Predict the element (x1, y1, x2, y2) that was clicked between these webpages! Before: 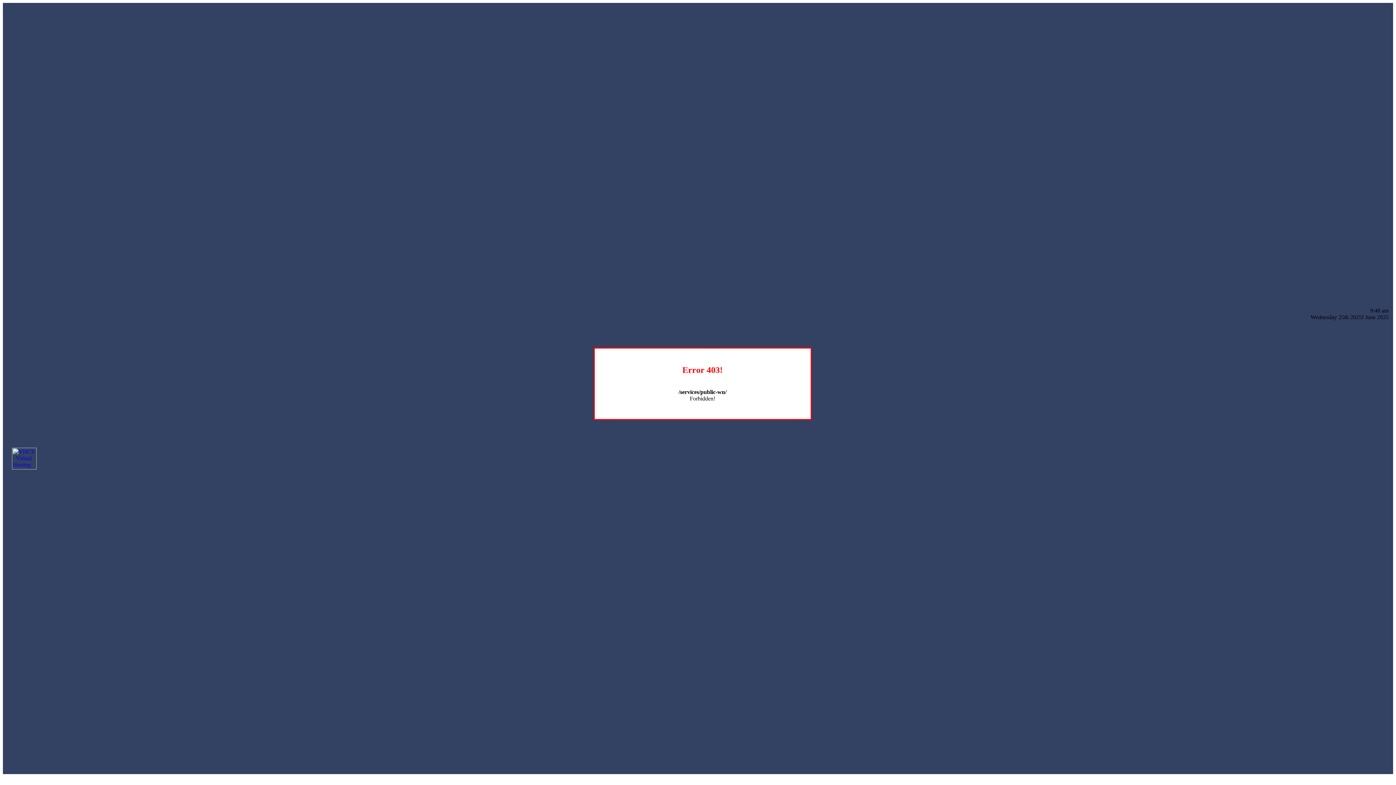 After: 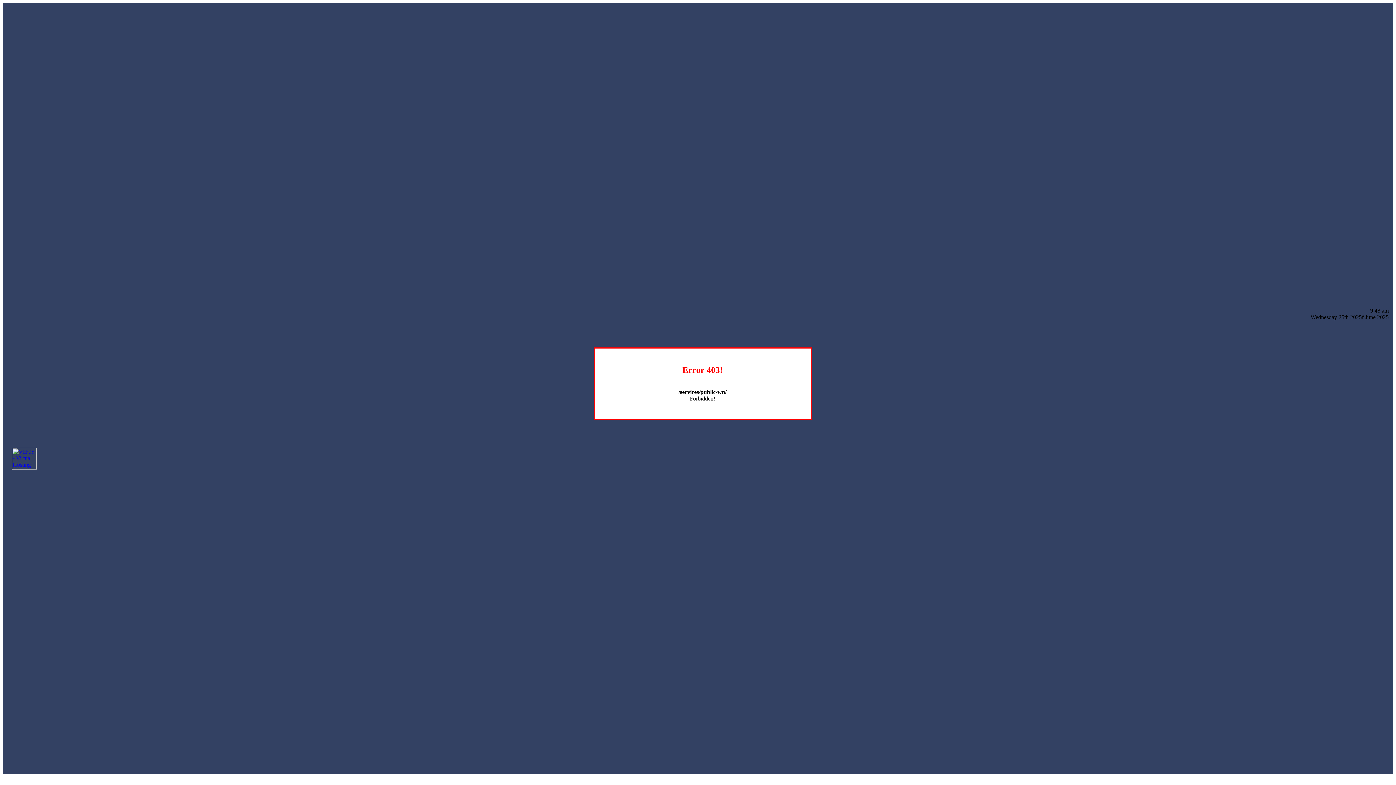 Action: bbox: (12, 464, 36, 470)